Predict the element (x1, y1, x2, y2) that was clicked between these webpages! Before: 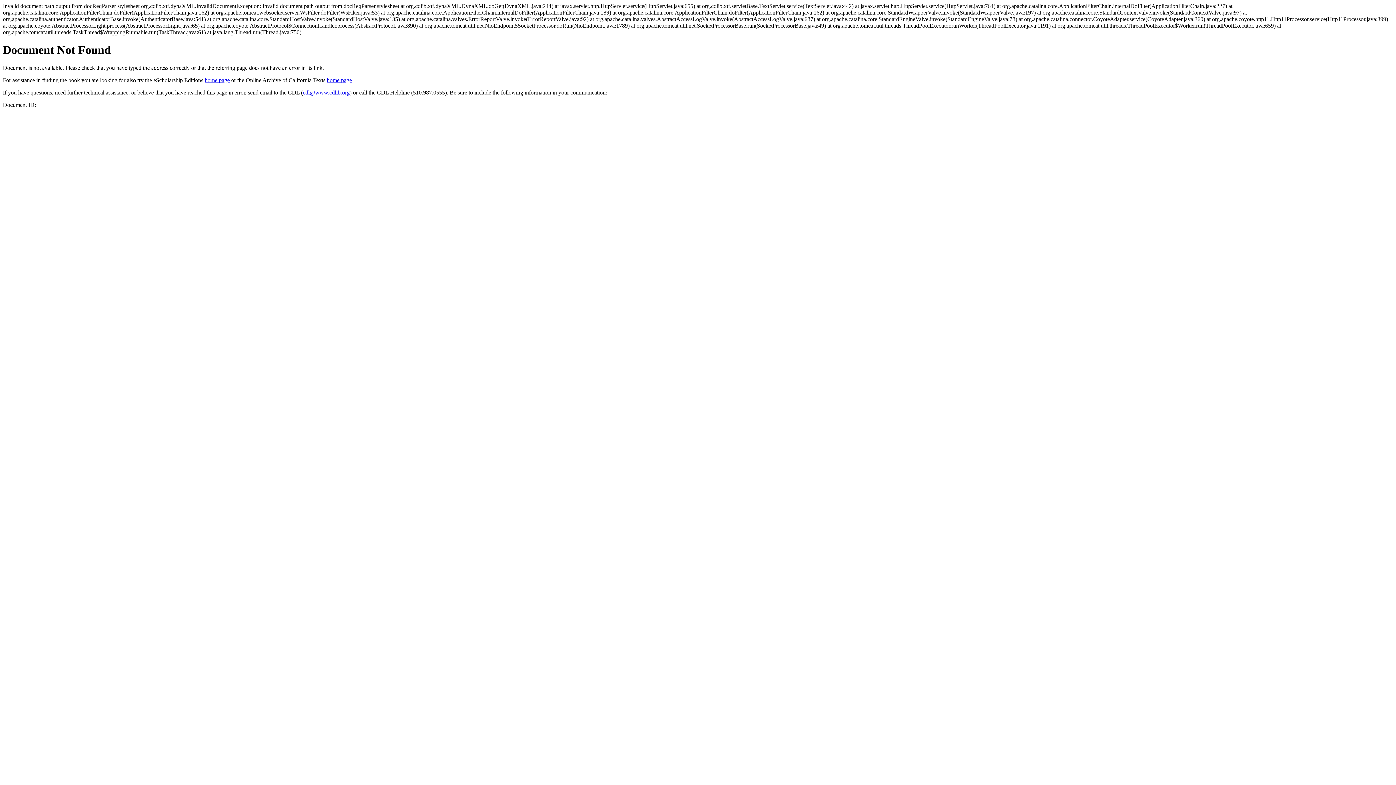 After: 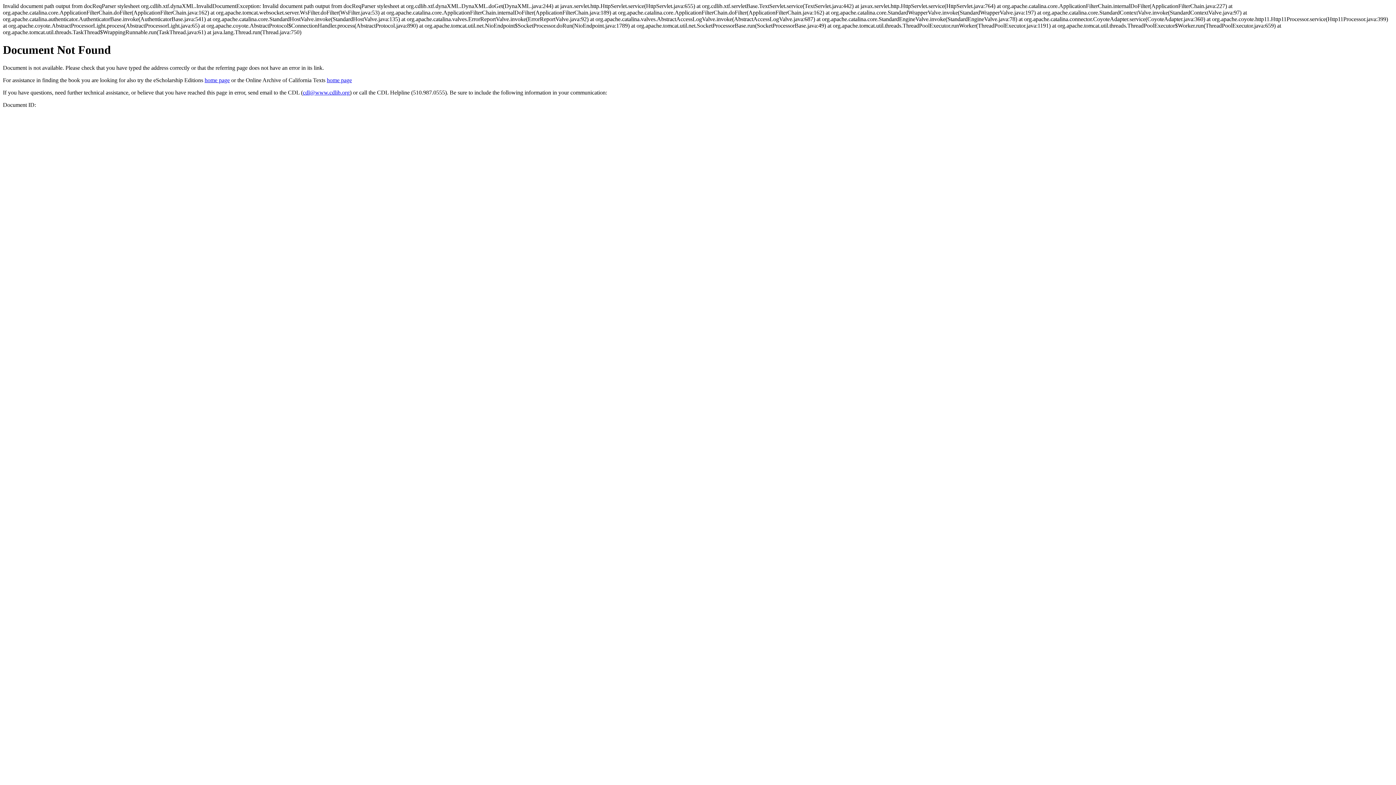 Action: label: cdl@www.cdlib.org bbox: (302, 89, 349, 95)